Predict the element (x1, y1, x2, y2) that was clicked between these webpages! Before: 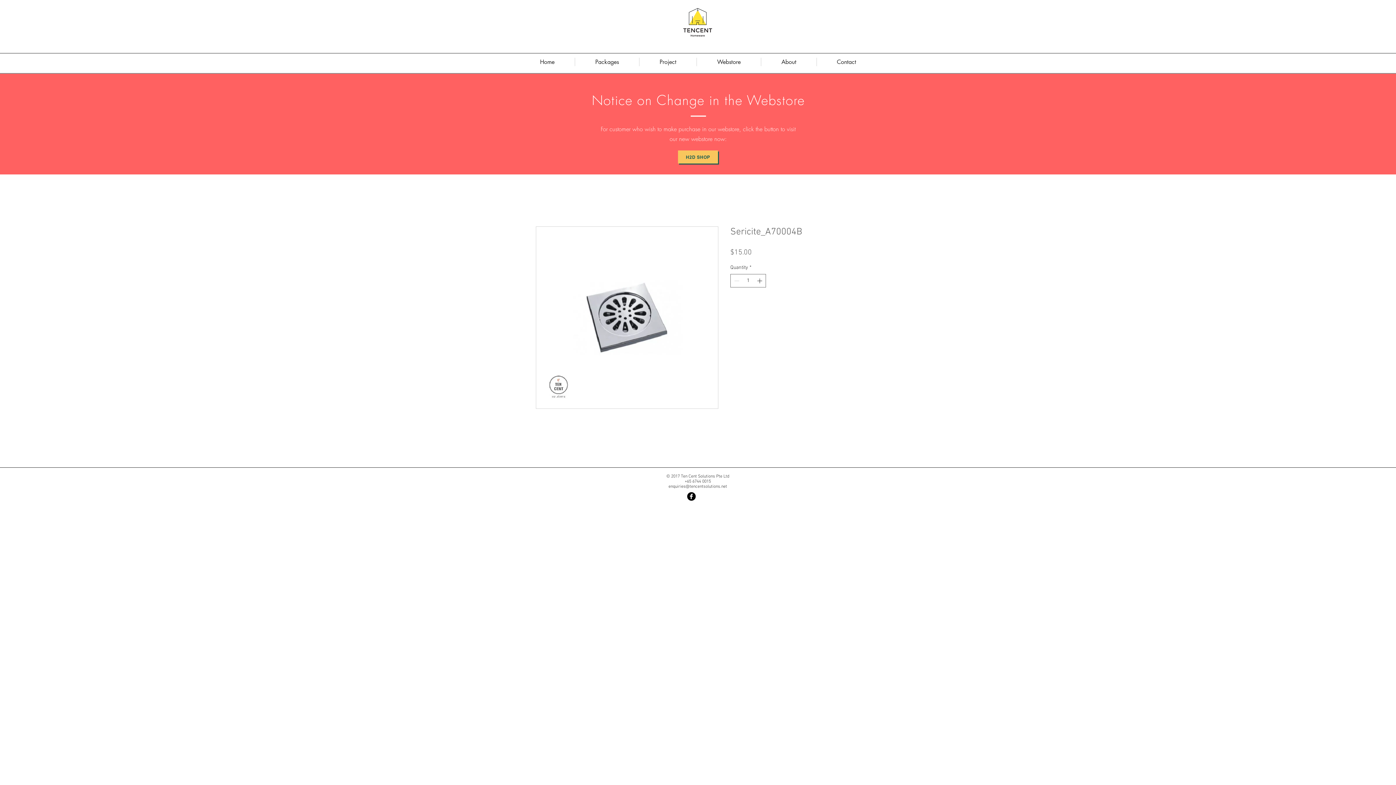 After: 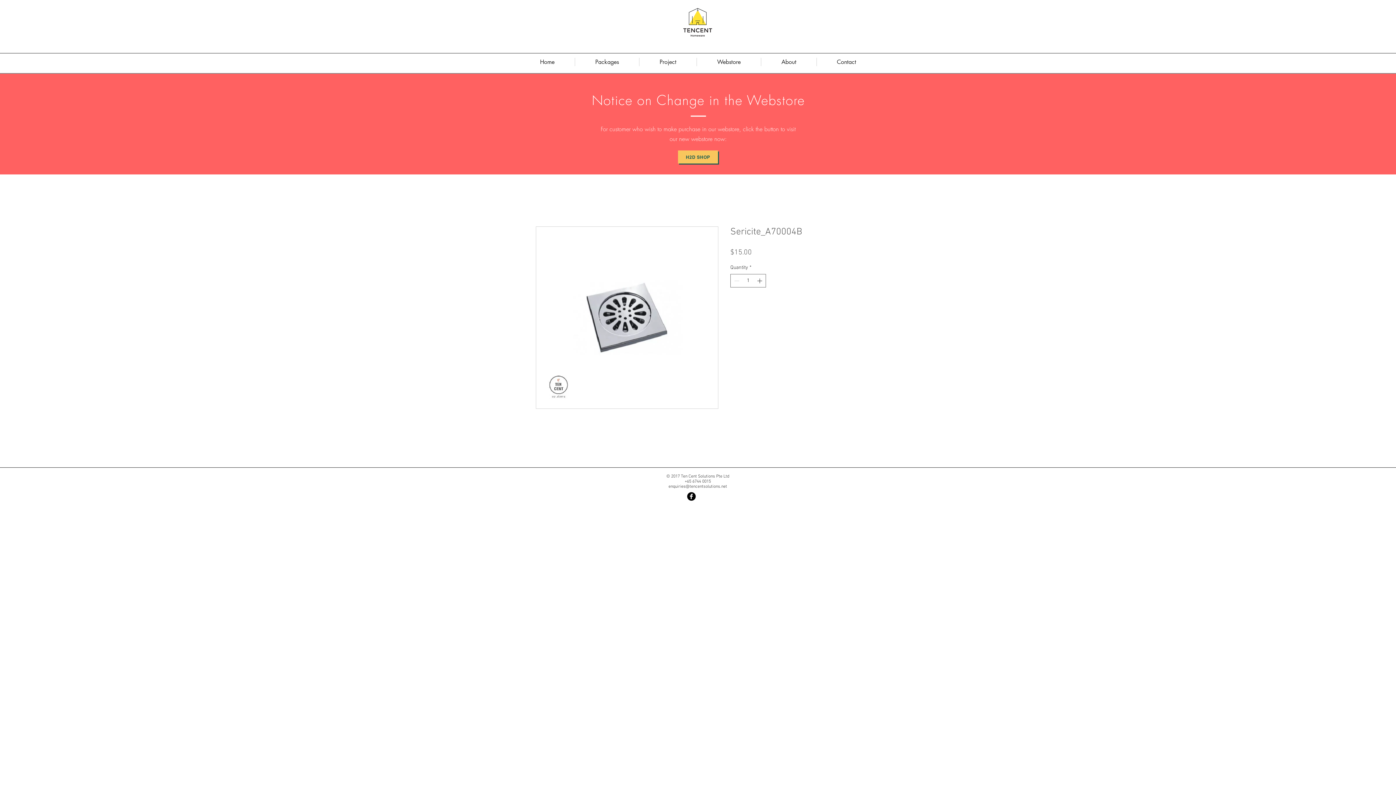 Action: label: About bbox: (761, 57, 816, 66)